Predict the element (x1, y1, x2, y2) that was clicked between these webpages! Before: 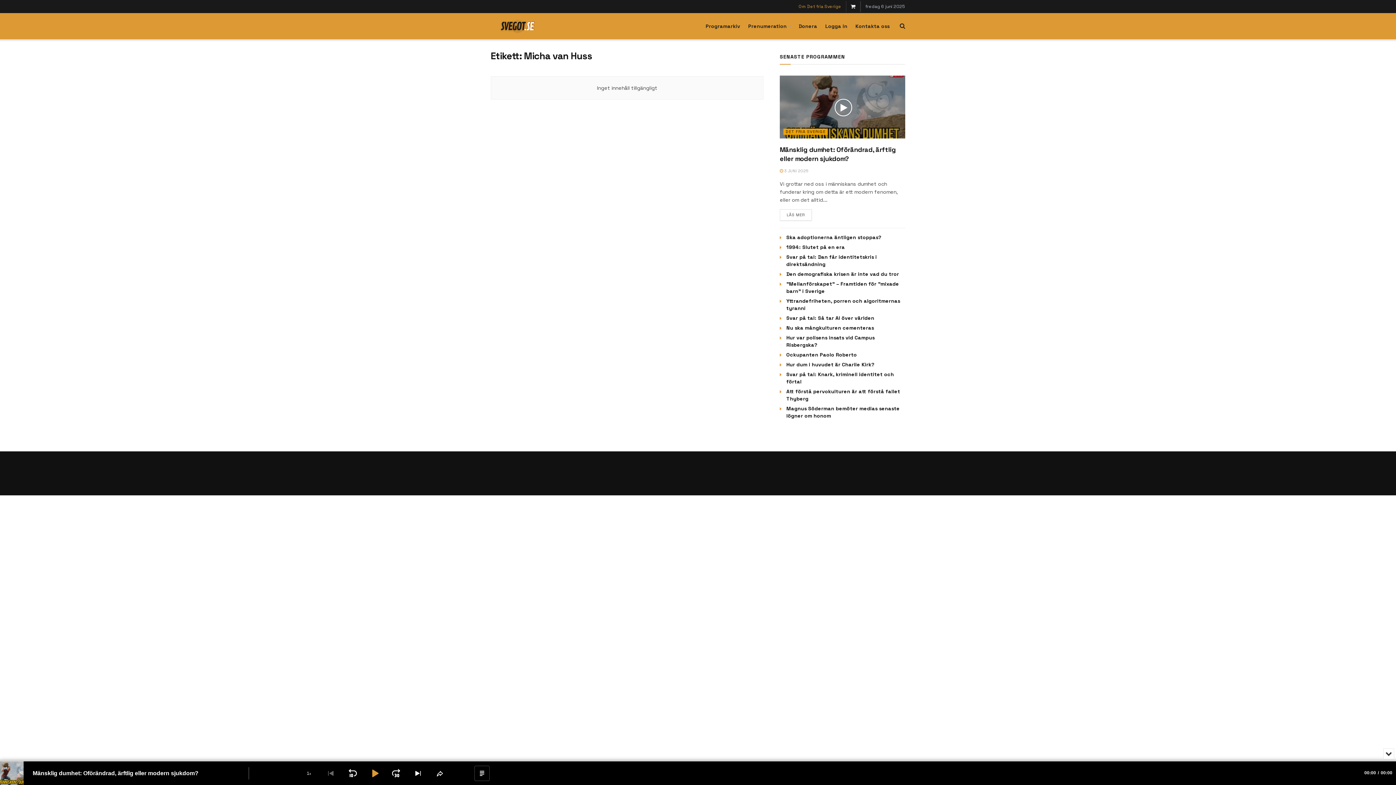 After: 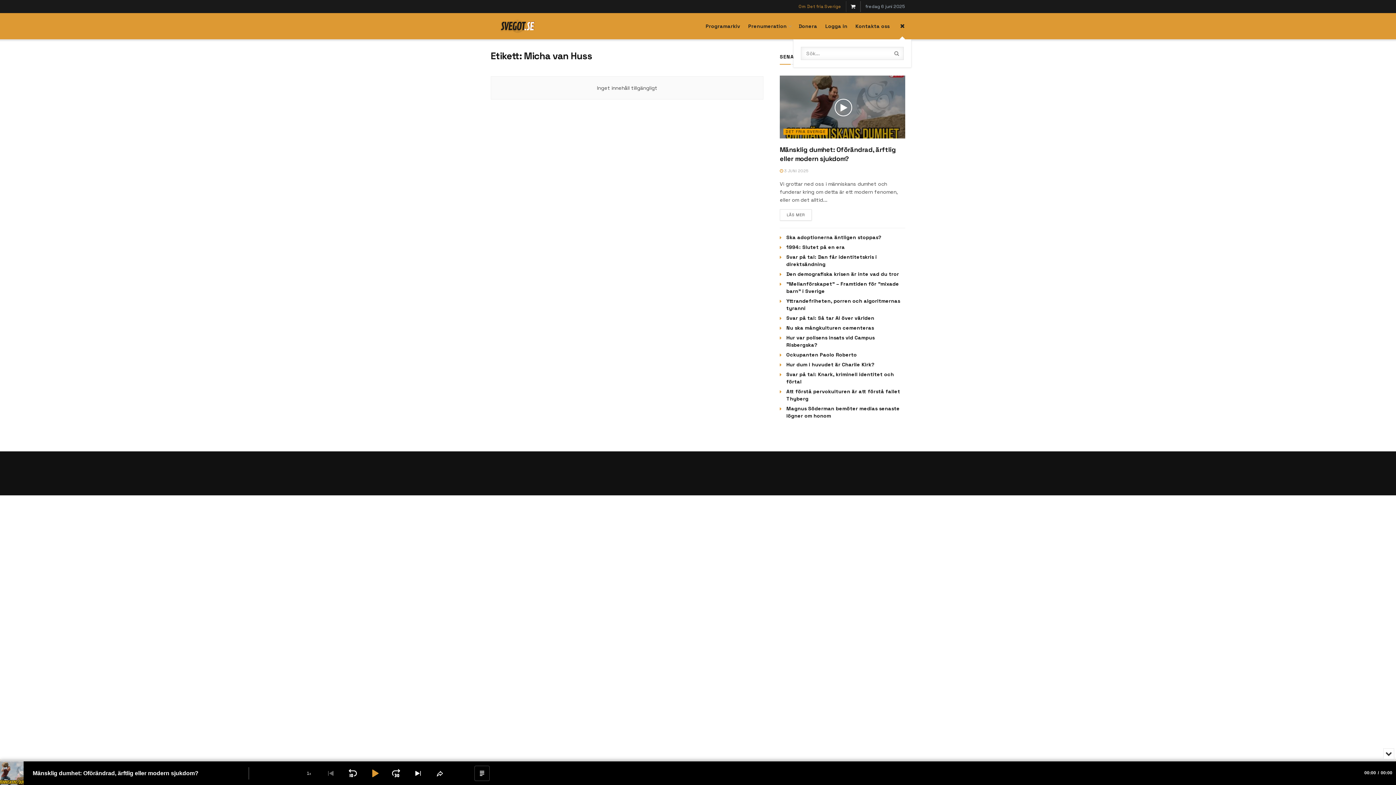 Action: label: Search Button bbox: (900, 13, 905, 39)